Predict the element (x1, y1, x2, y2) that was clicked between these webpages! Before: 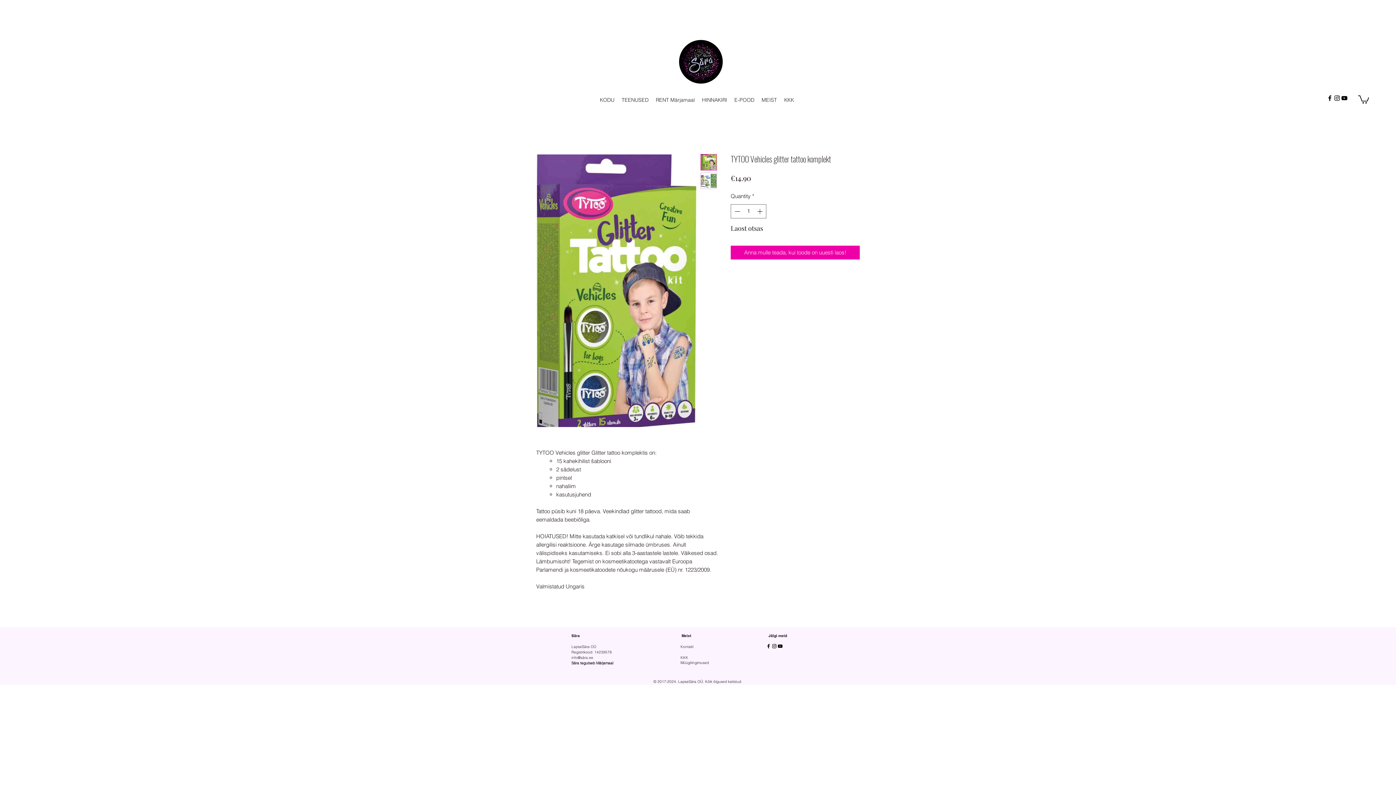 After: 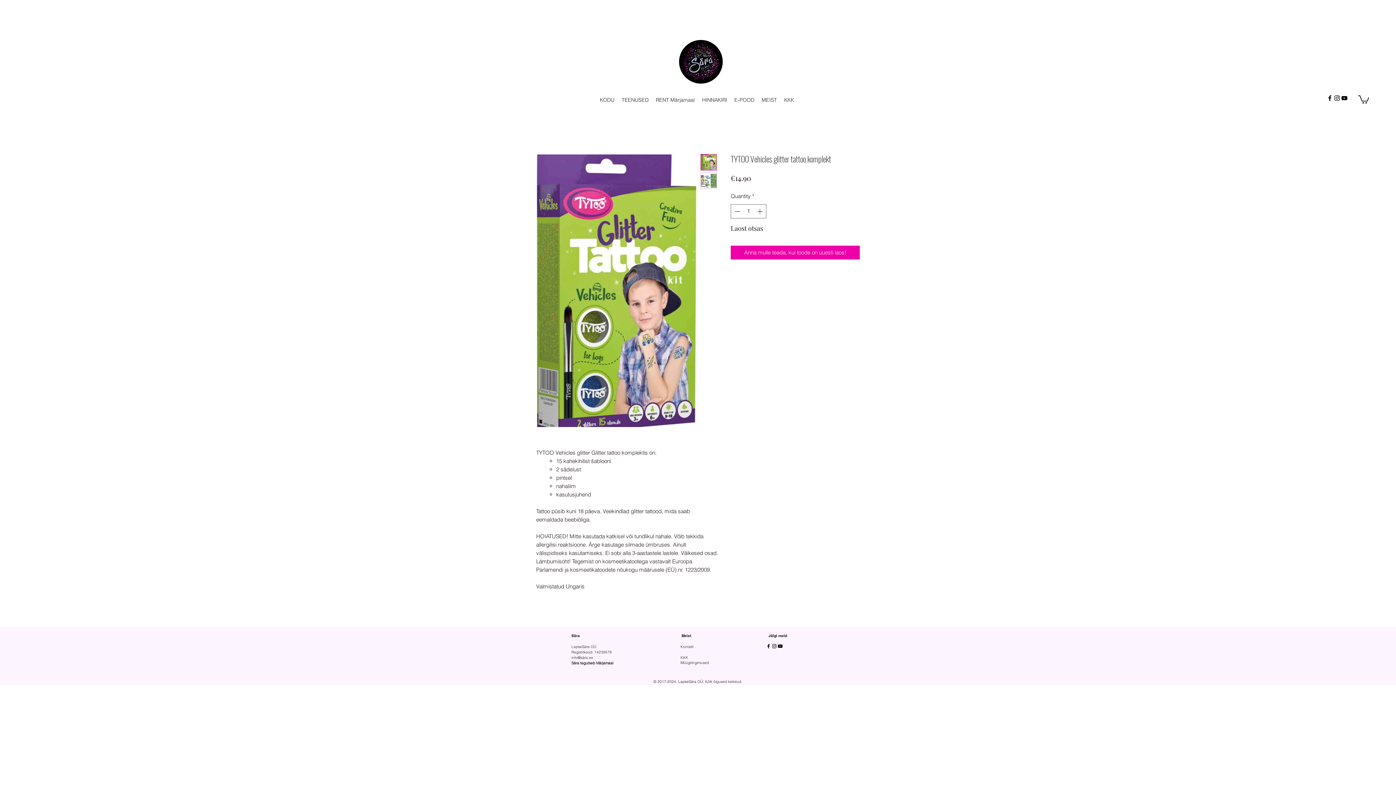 Action: bbox: (1358, 94, 1369, 103)